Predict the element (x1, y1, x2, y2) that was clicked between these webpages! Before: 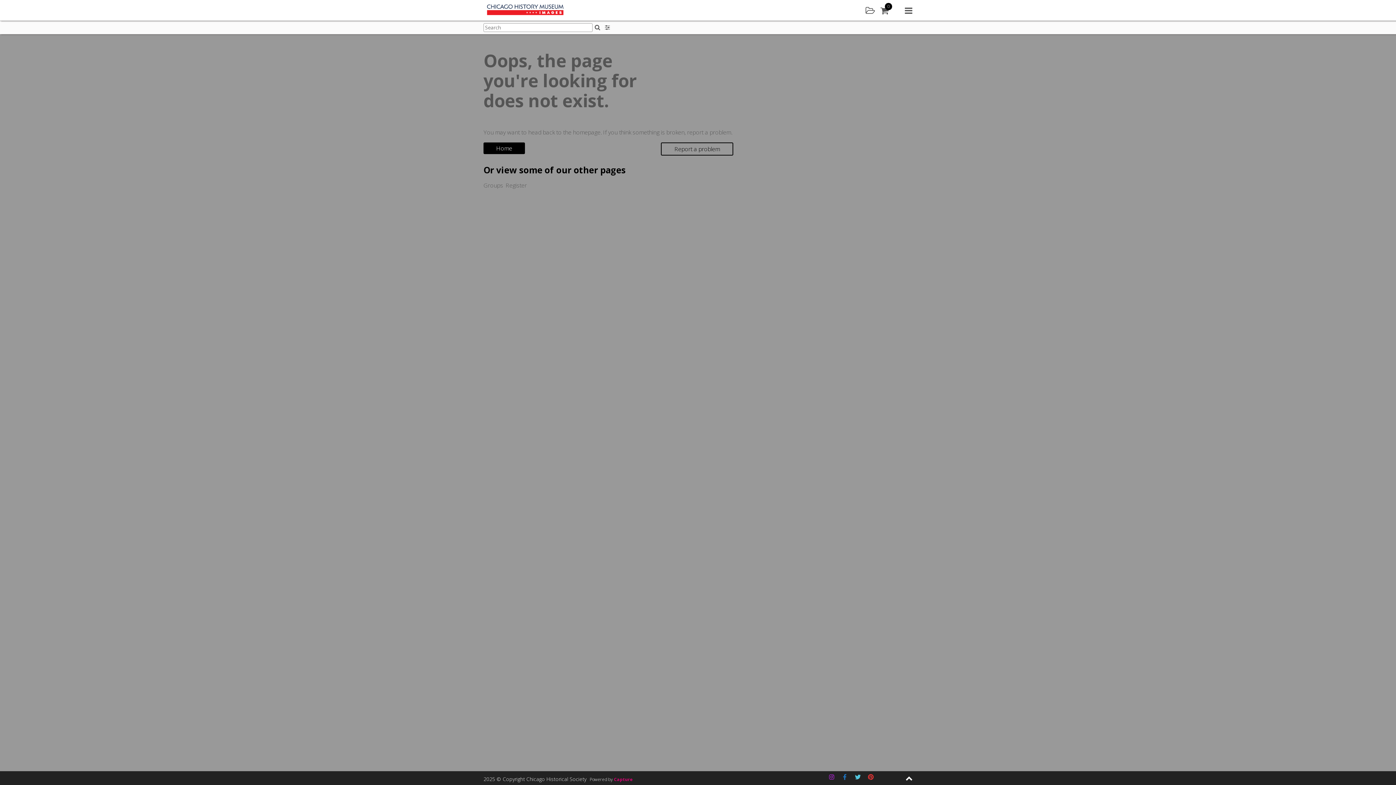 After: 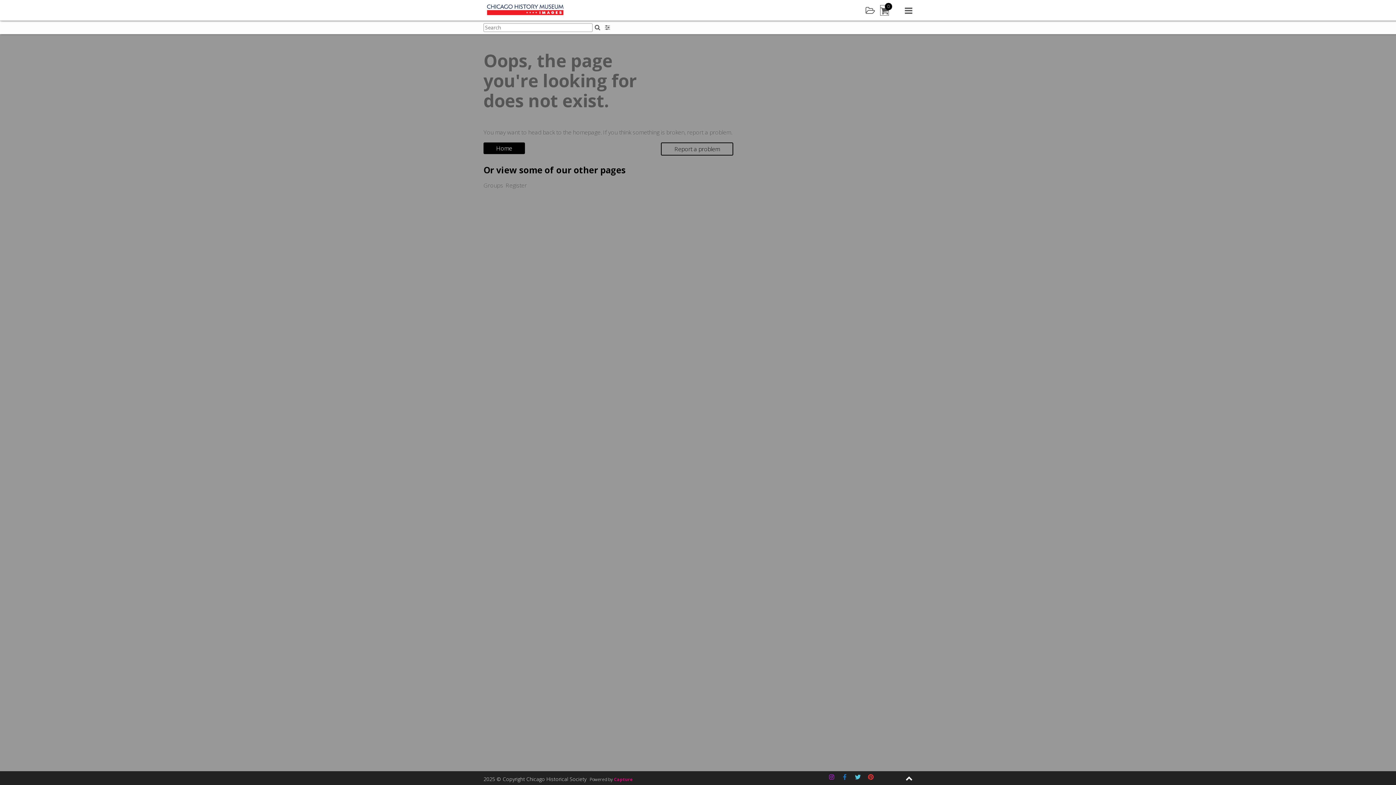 Action: label: 0 bbox: (880, 5, 888, 15)